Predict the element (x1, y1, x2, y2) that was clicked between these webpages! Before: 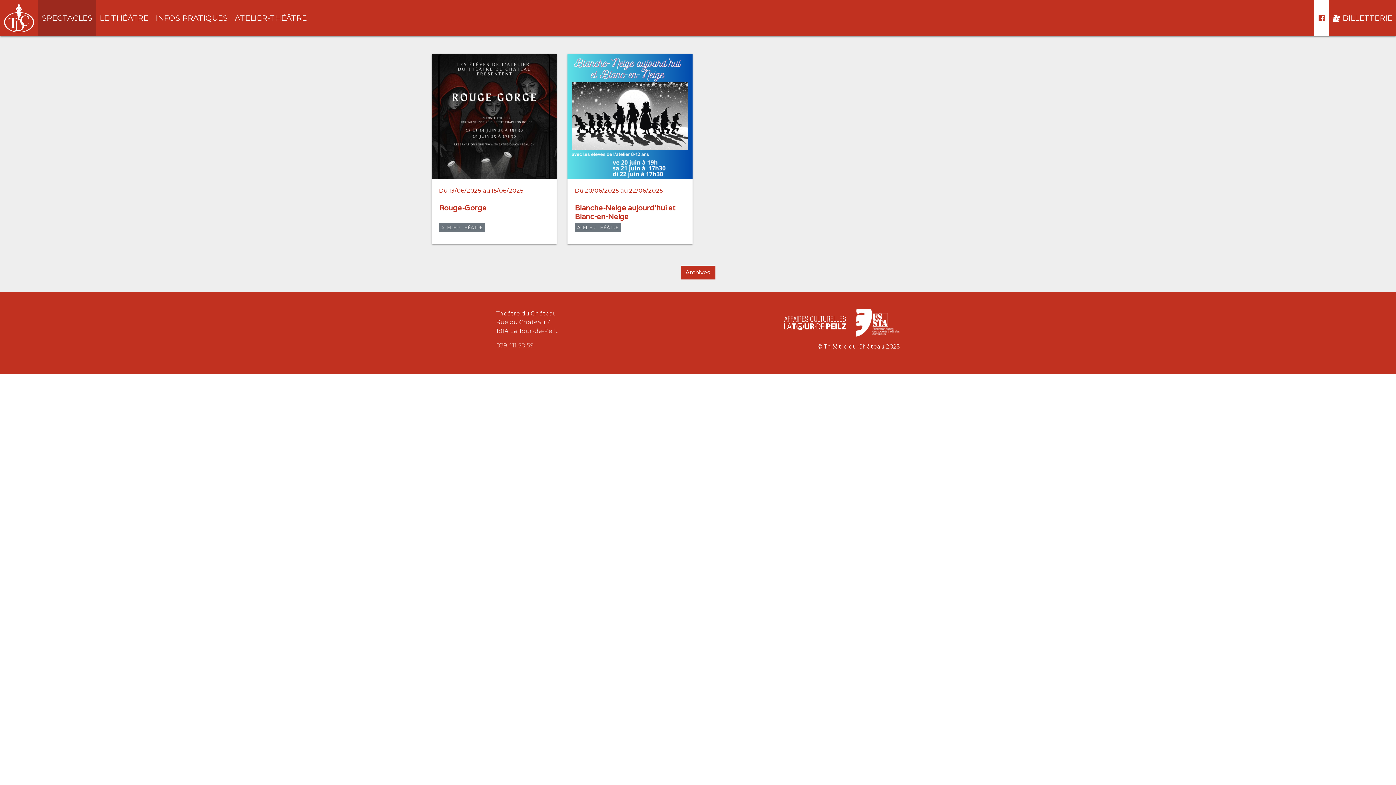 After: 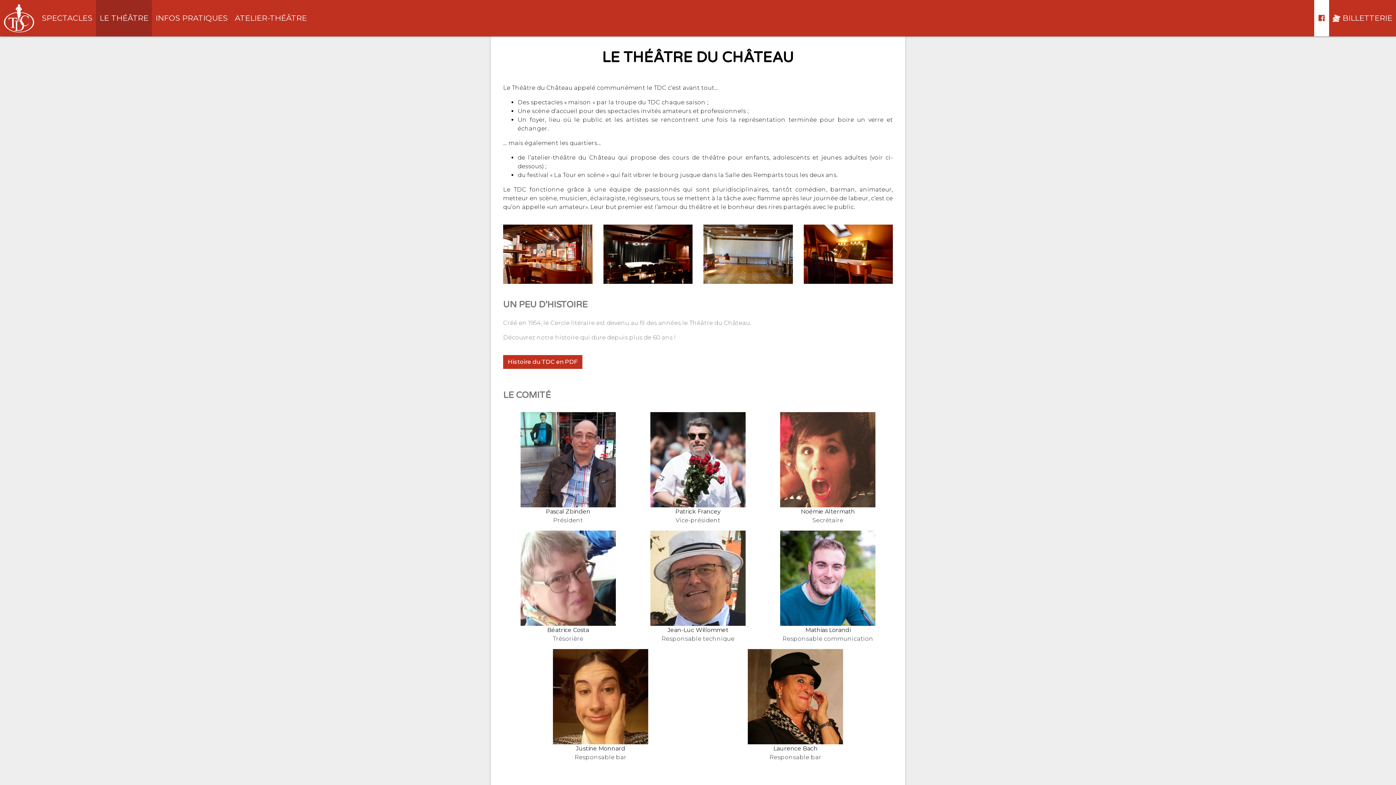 Action: bbox: (96, 0, 152, 36) label: LE THÉÂTRE